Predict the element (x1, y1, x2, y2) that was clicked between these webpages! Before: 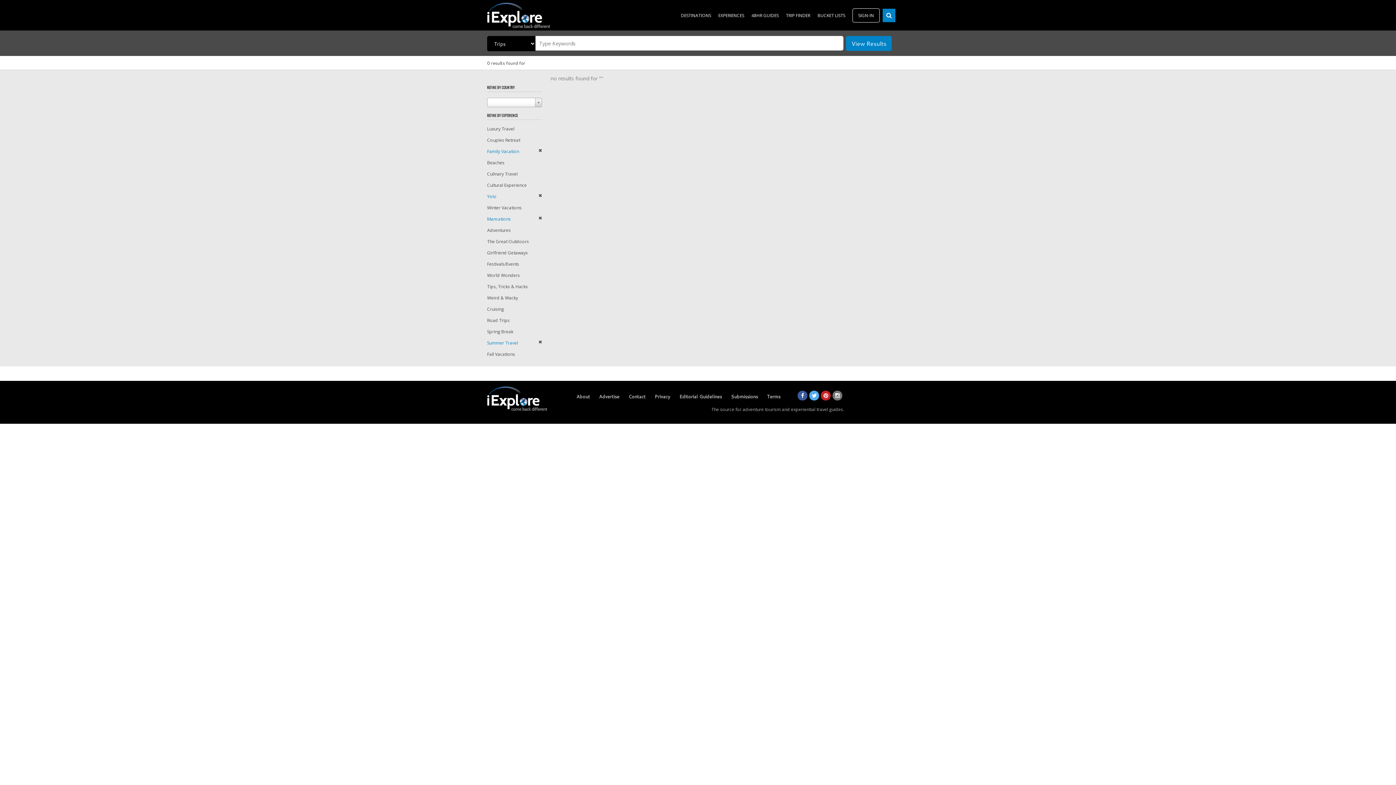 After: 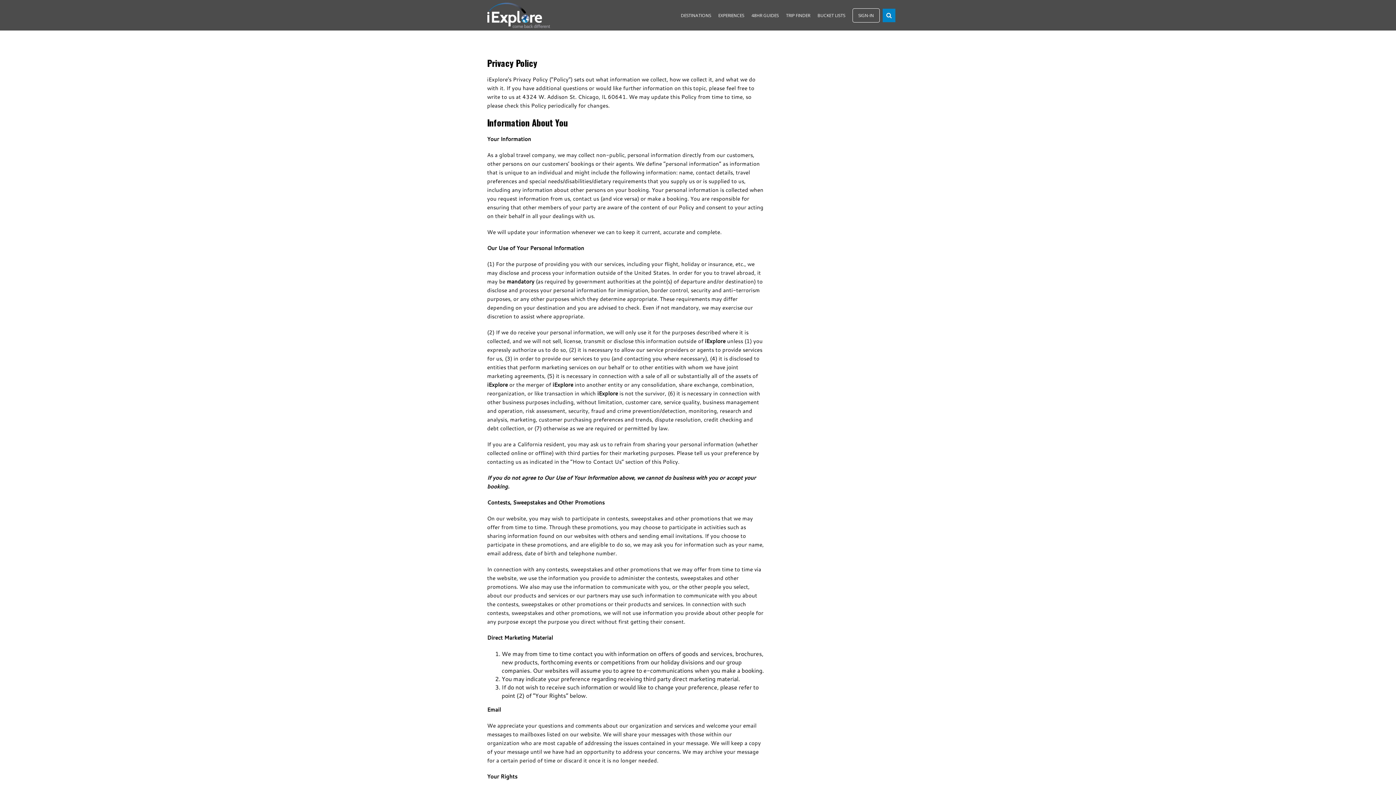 Action: label: Privacy bbox: (654, 393, 670, 400)